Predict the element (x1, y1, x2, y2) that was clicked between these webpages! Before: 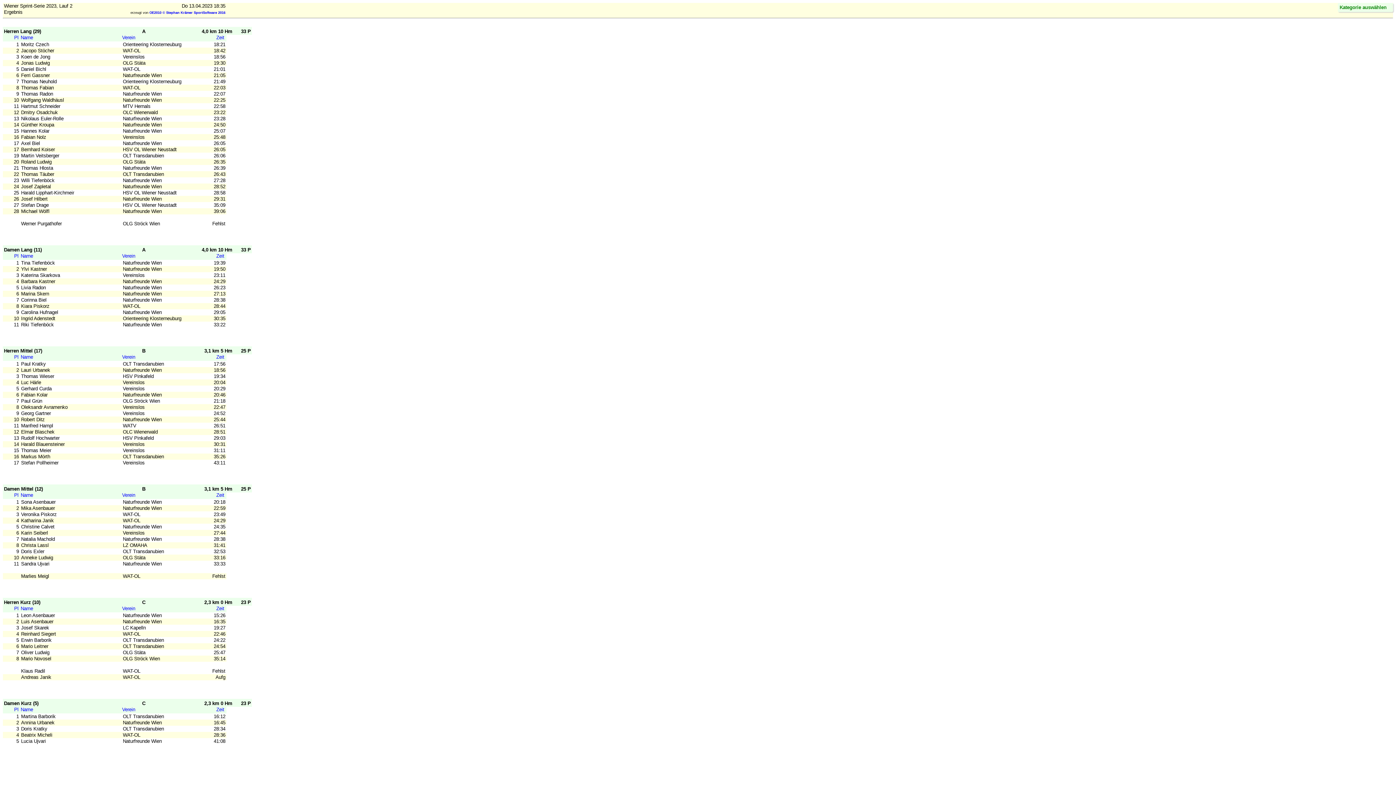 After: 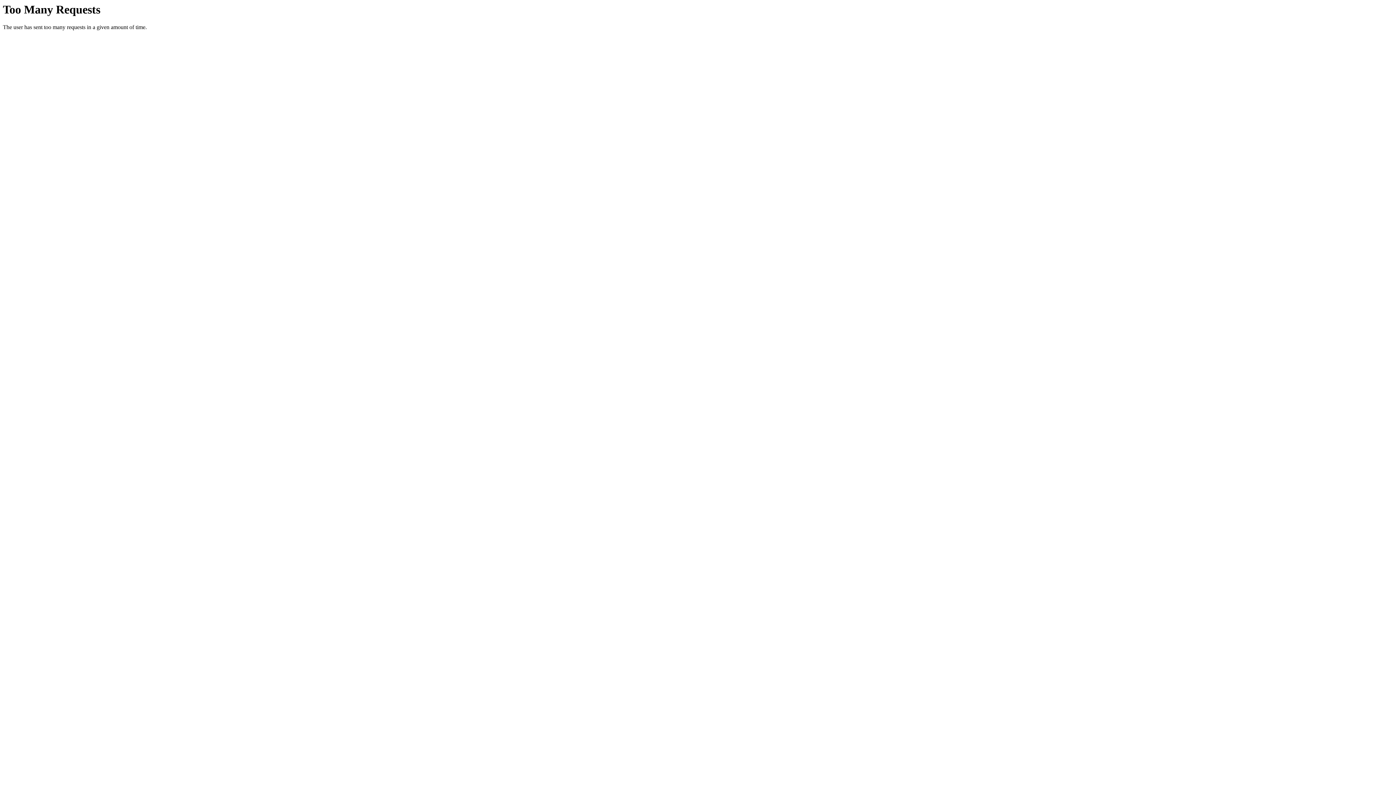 Action: label: OE2010 © Stephan Krämer SportSoftware 2016 bbox: (149, 10, 225, 14)